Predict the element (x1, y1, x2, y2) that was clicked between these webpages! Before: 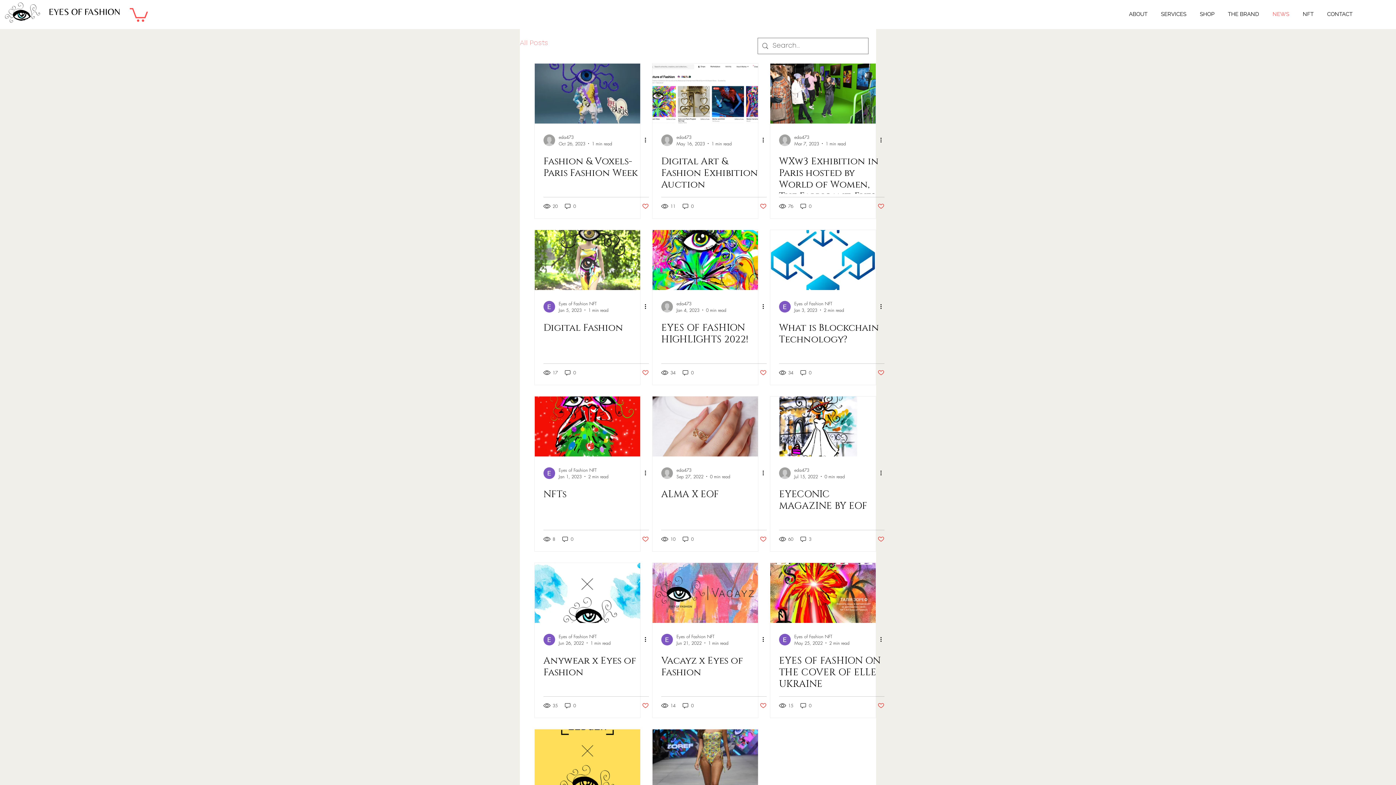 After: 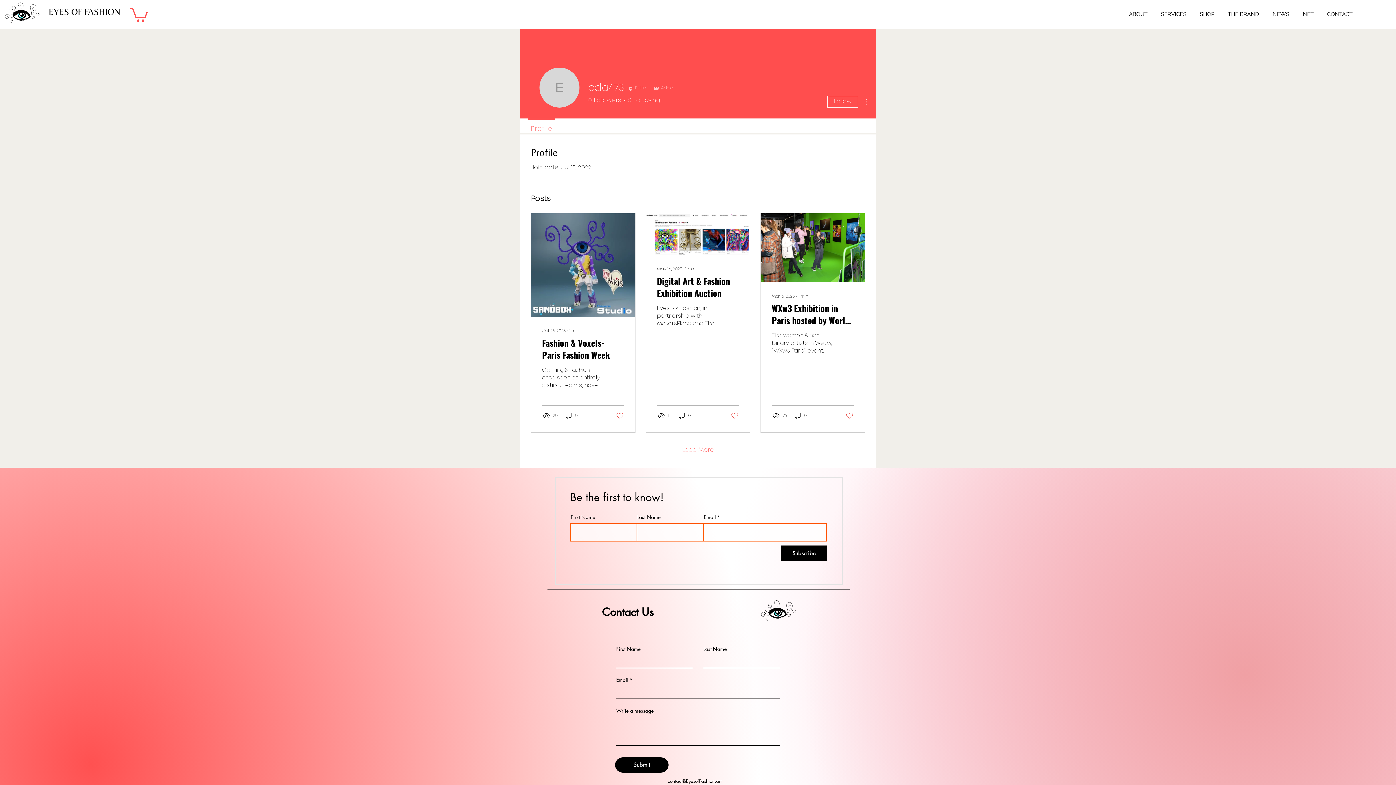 Action: bbox: (676, 300, 726, 307) label: eda473